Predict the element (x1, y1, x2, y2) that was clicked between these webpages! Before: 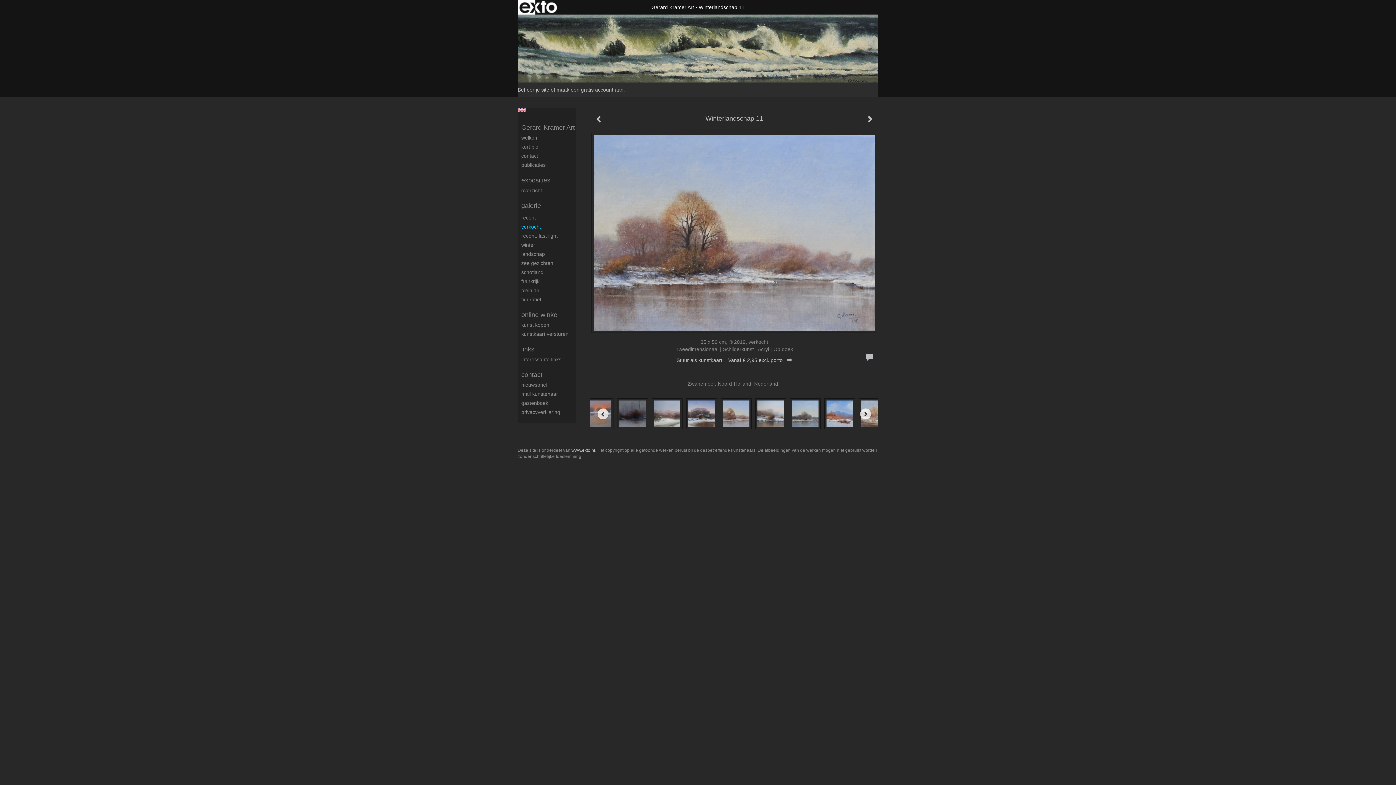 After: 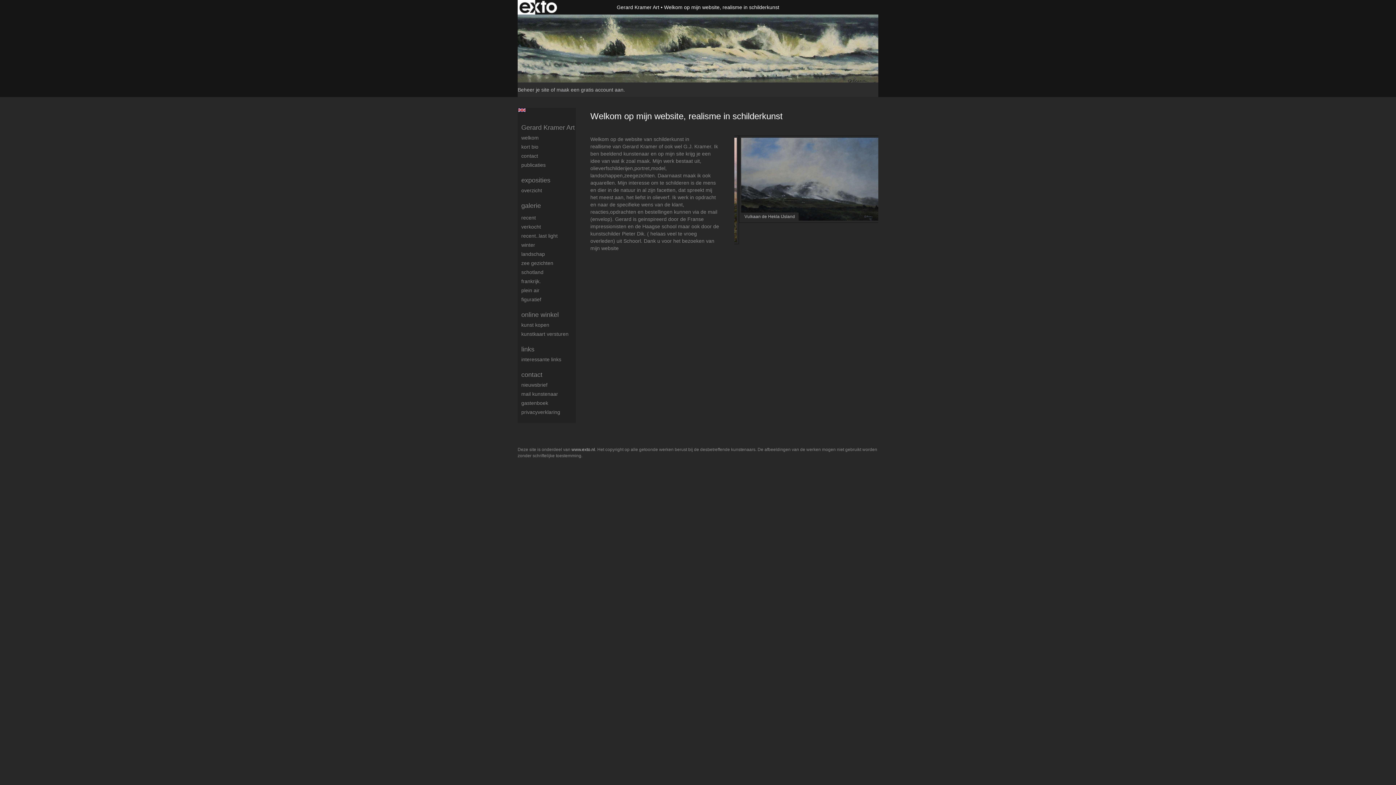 Action: label: Gerard Kramer Art bbox: (521, 123, 576, 132)